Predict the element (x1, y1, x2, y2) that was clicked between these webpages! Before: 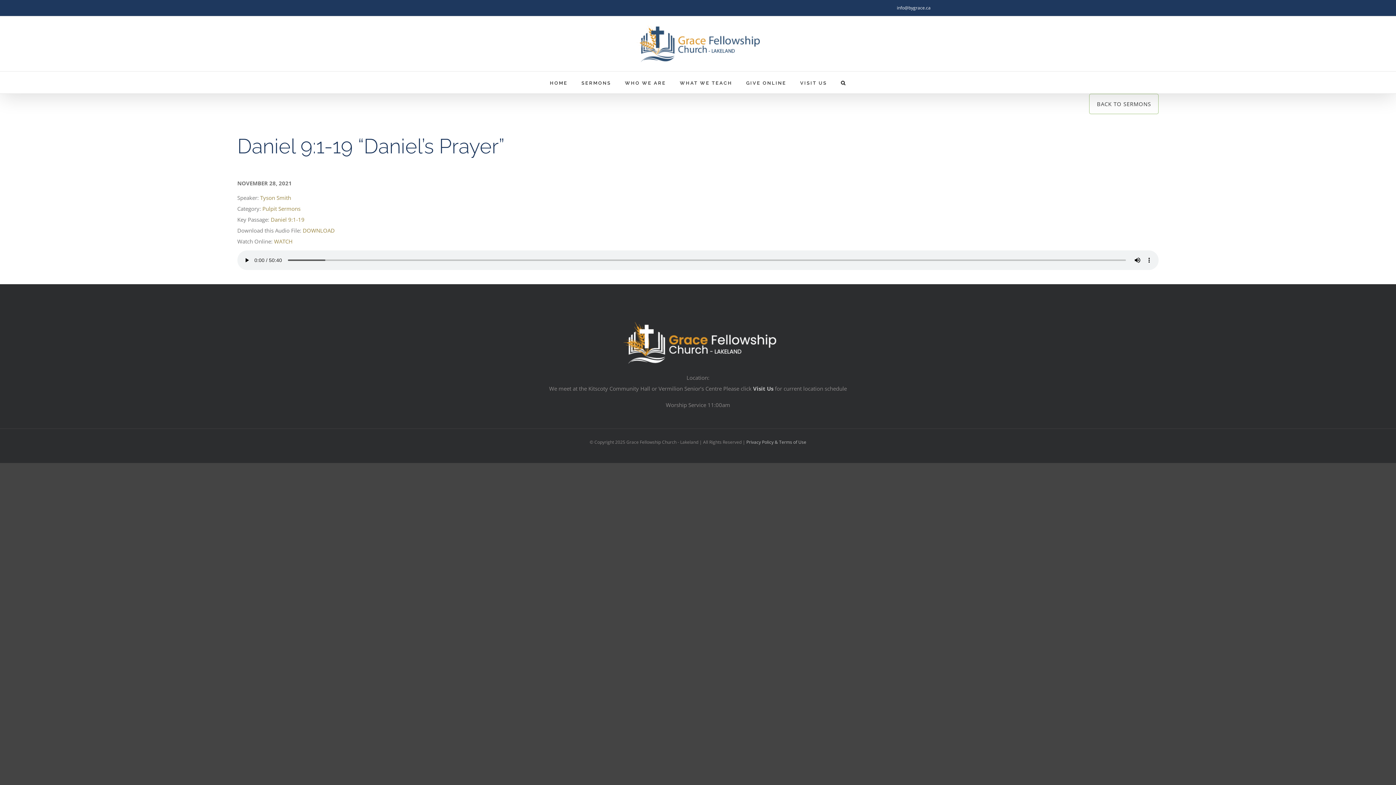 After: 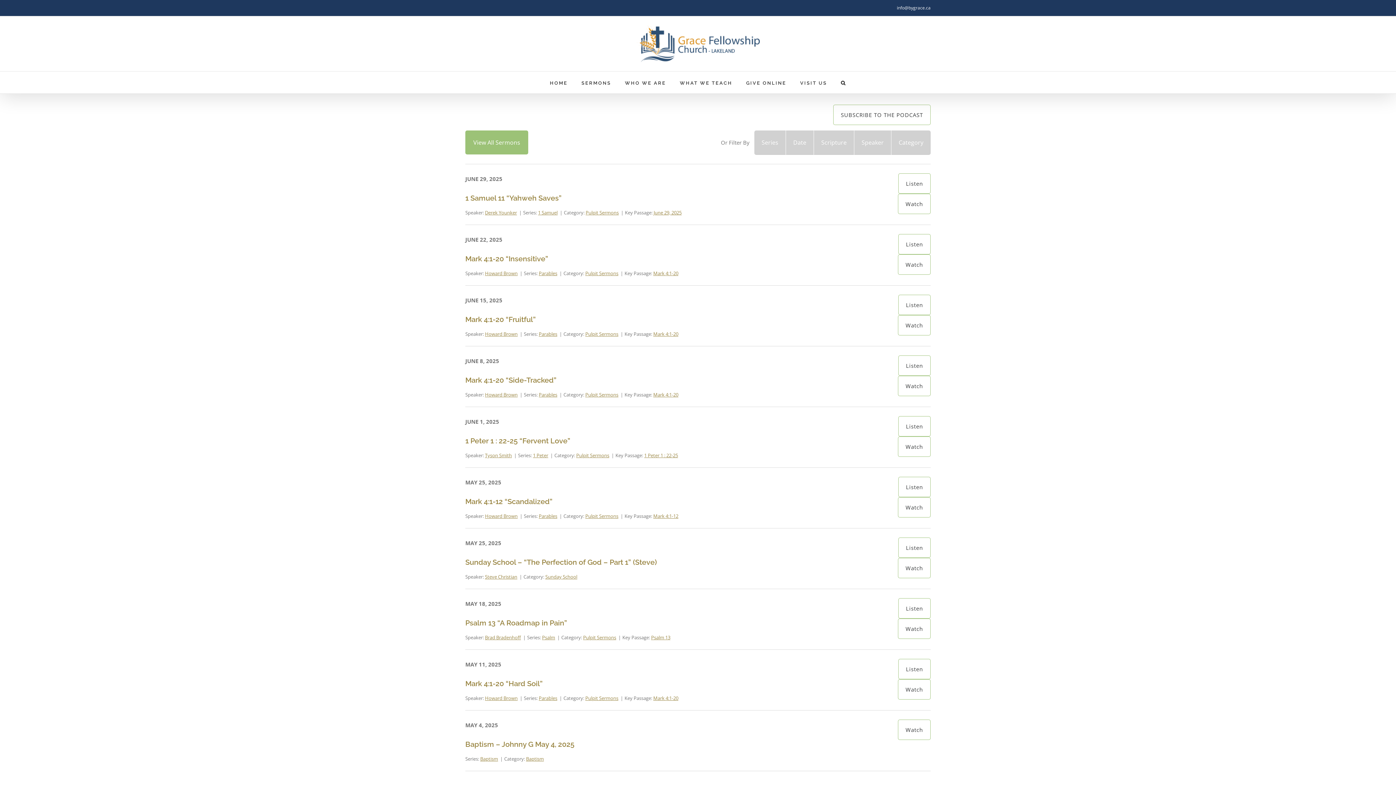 Action: bbox: (1089, 93, 1158, 114) label: BACK TO SERMONS